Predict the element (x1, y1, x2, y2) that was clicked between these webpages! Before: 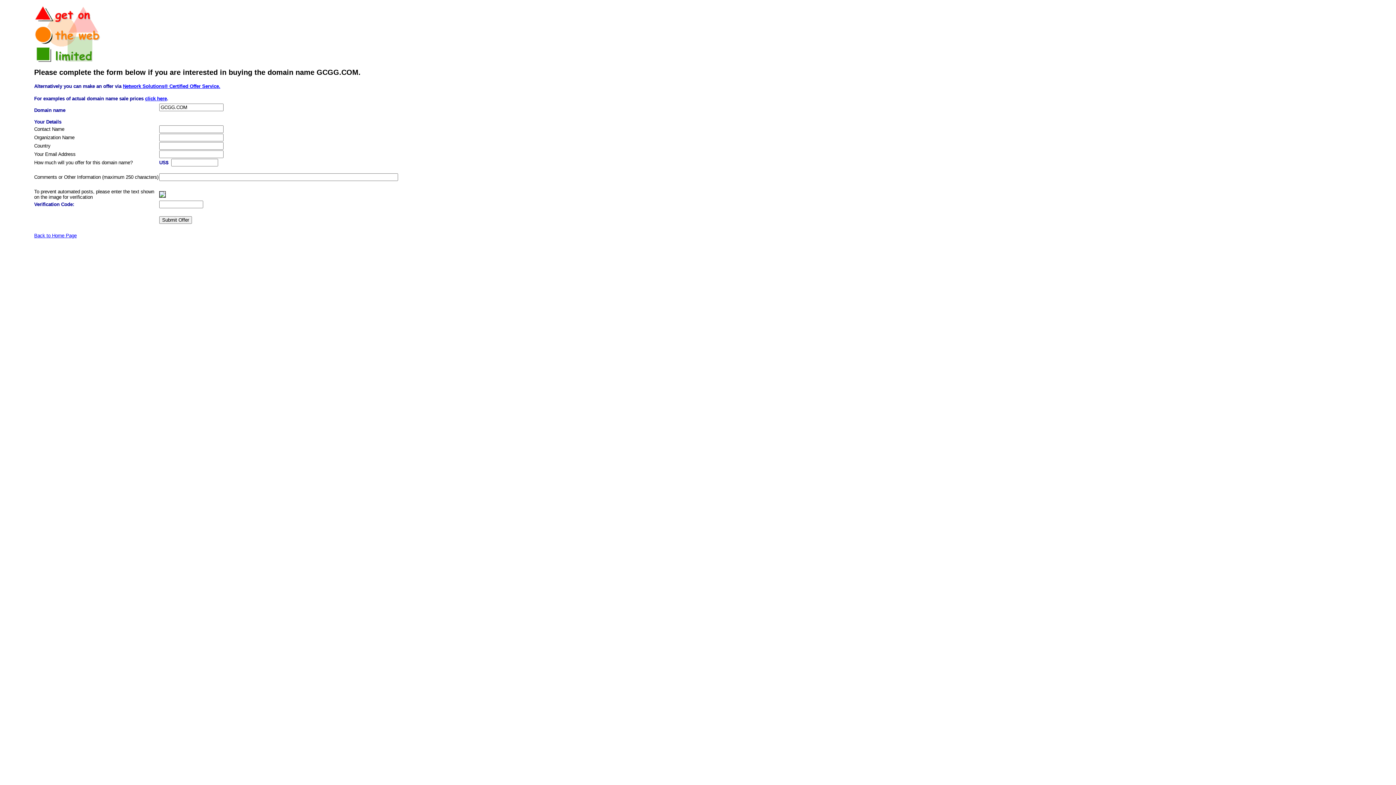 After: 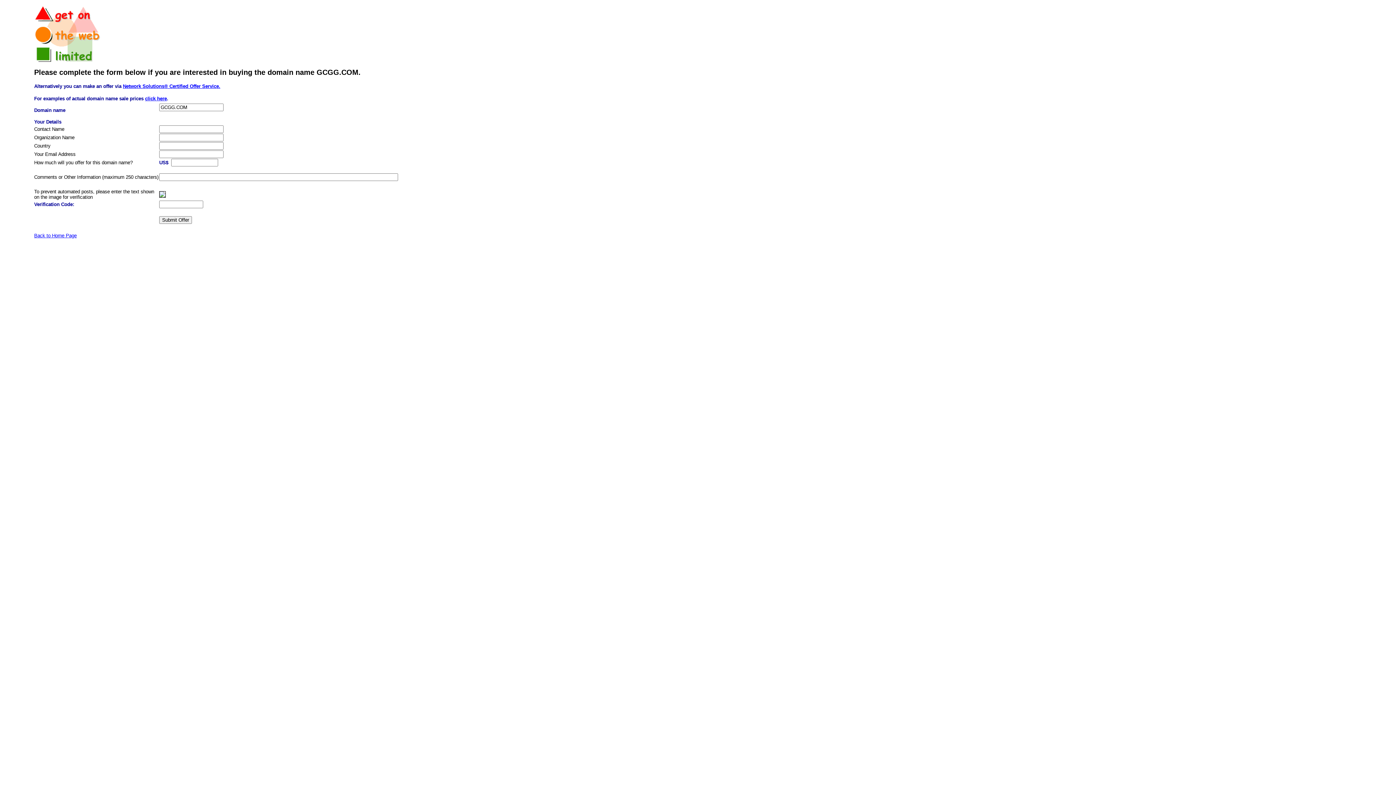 Action: bbox: (122, 83, 220, 89) label: Network Solutions® Certified Offer Service.